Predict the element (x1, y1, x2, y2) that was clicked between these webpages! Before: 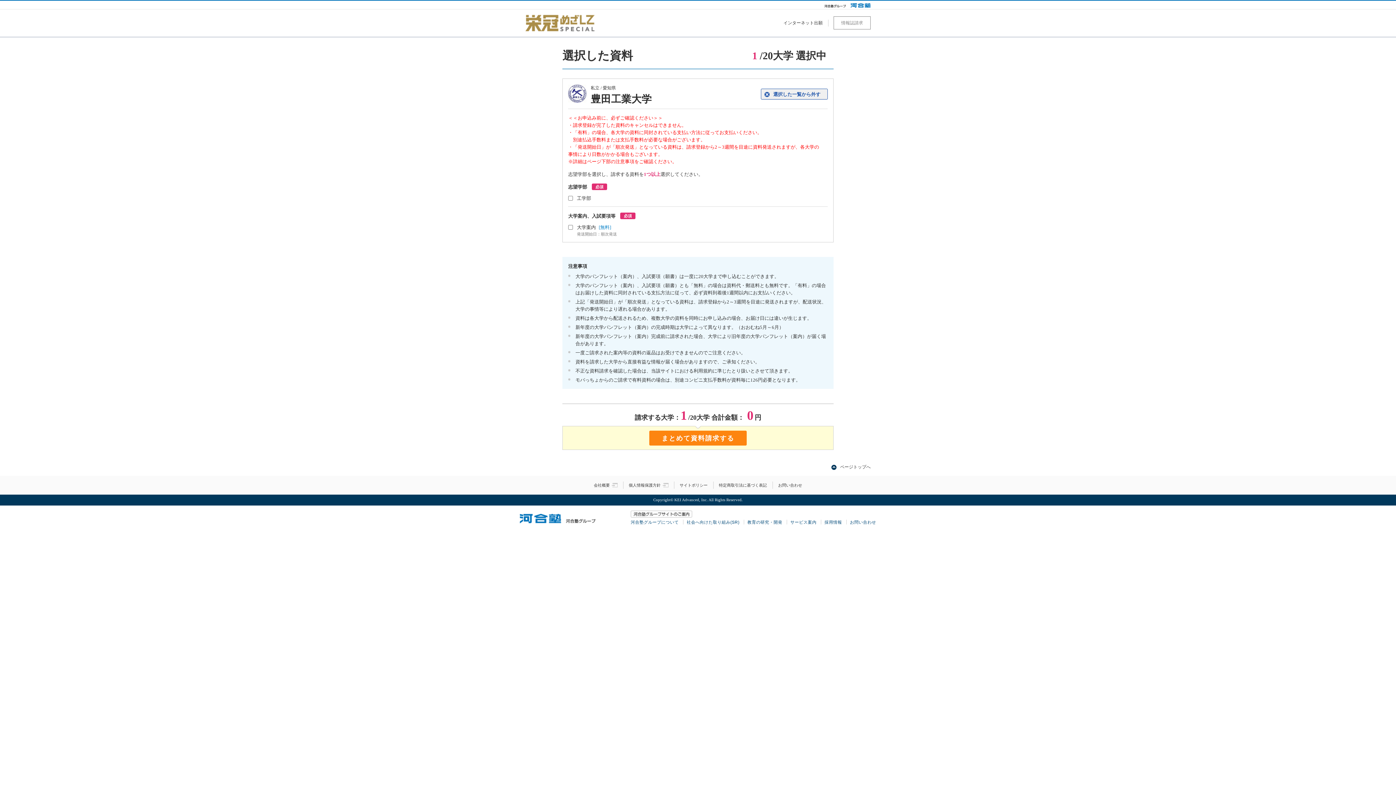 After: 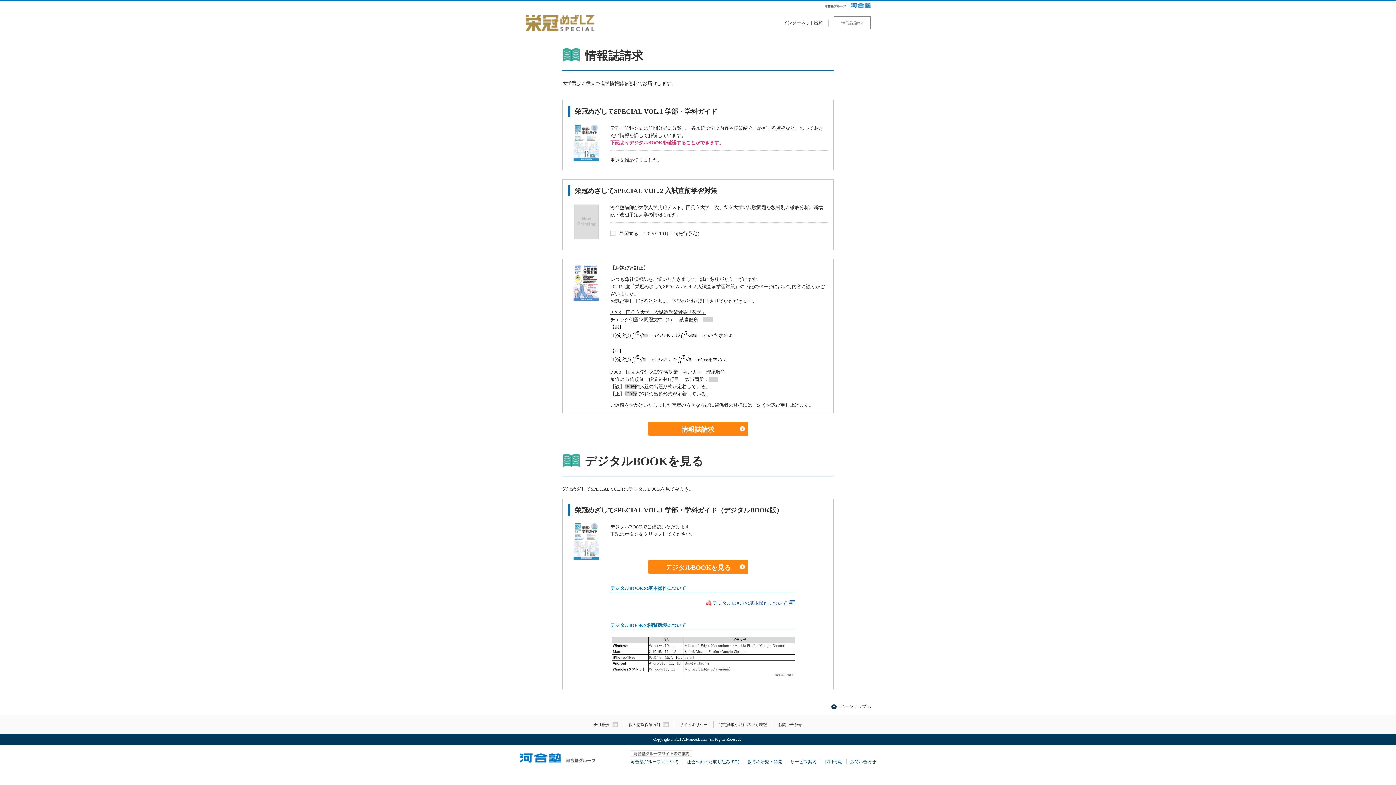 Action: label: 情報誌請求 bbox: (833, 16, 870, 29)